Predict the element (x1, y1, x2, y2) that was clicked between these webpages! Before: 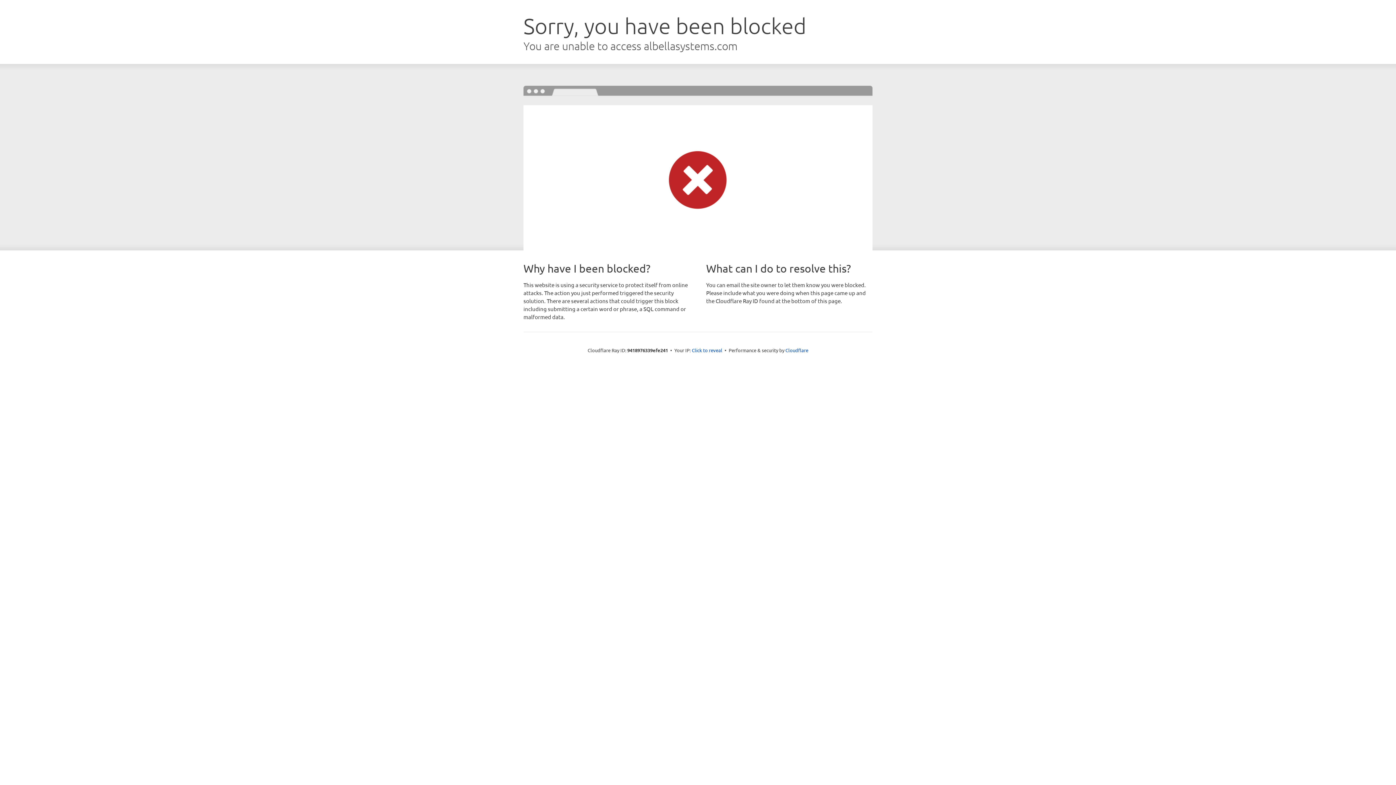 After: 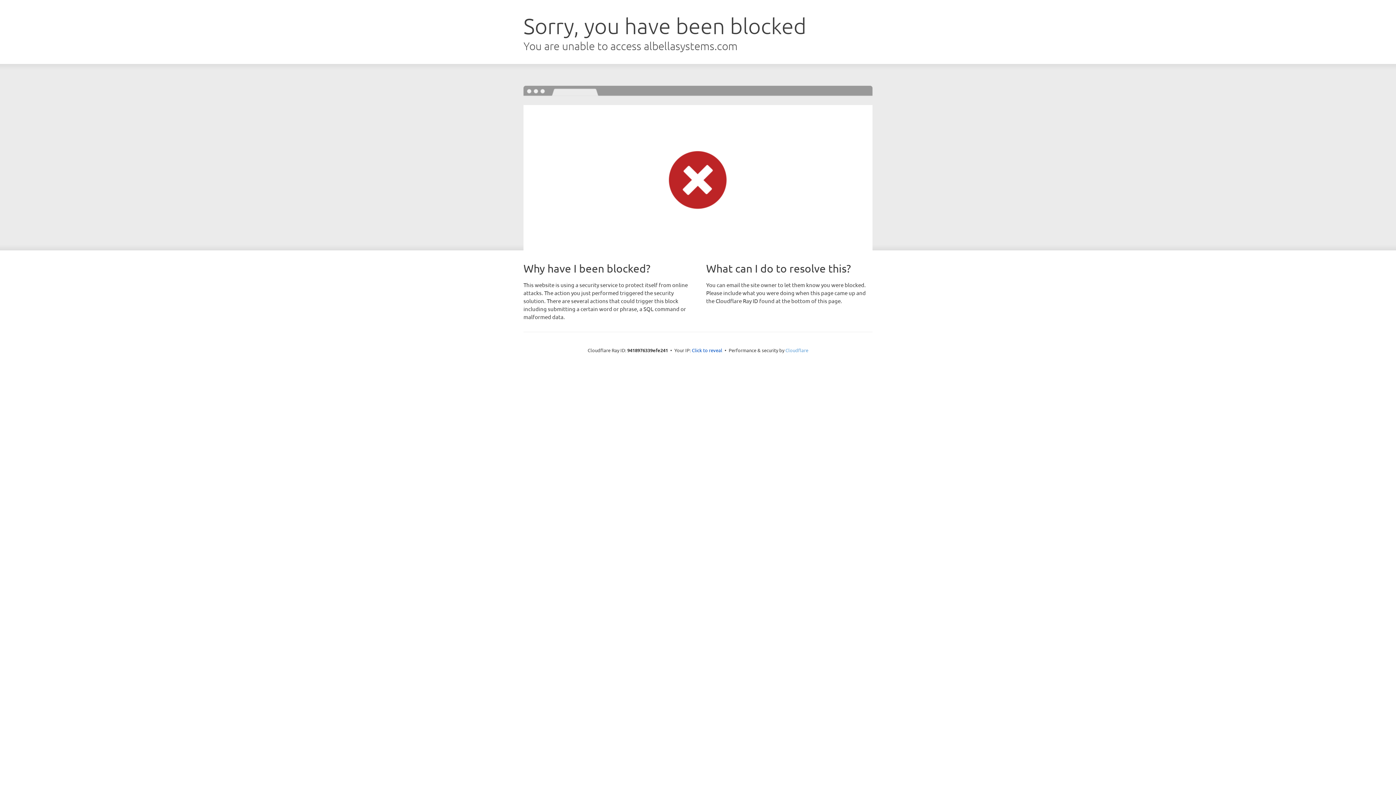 Action: bbox: (785, 347, 808, 353) label: Cloudflare